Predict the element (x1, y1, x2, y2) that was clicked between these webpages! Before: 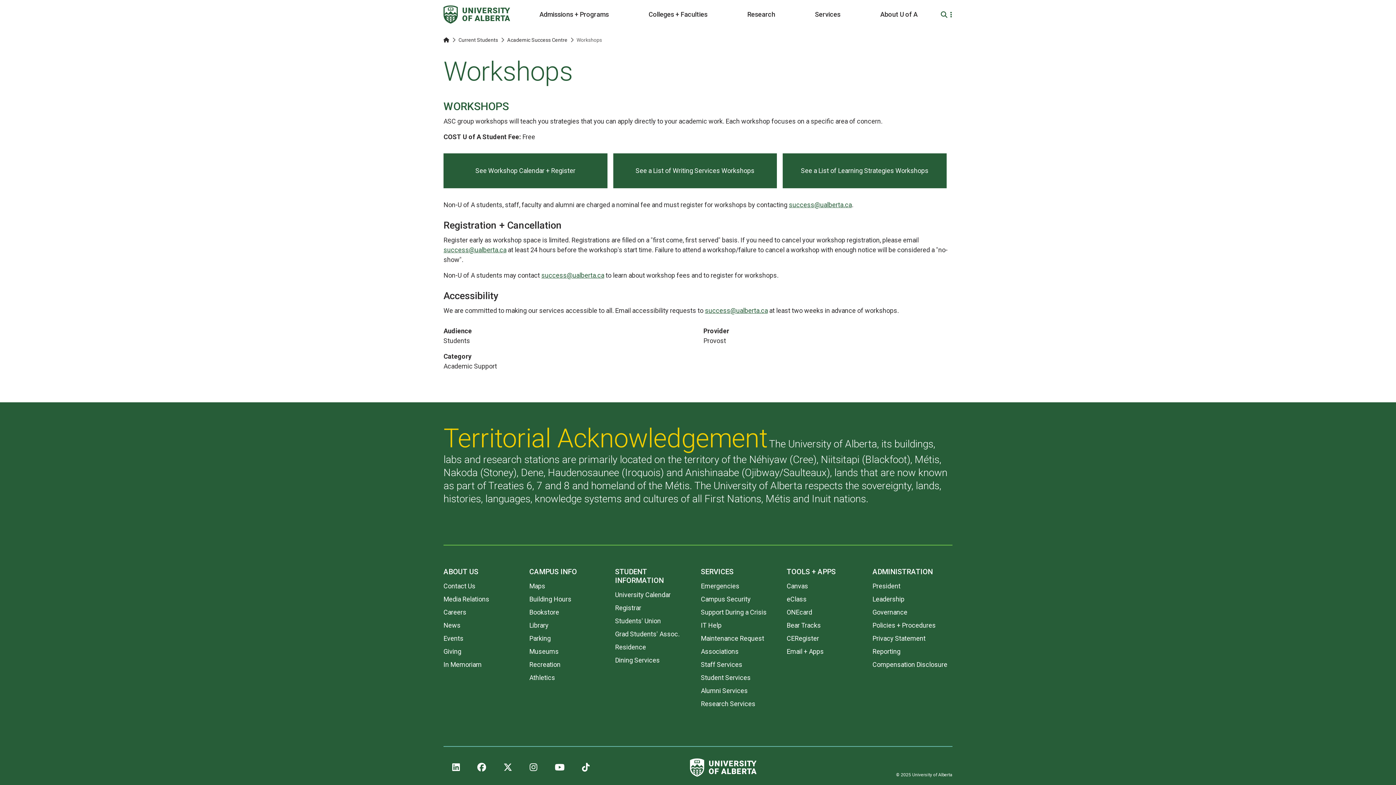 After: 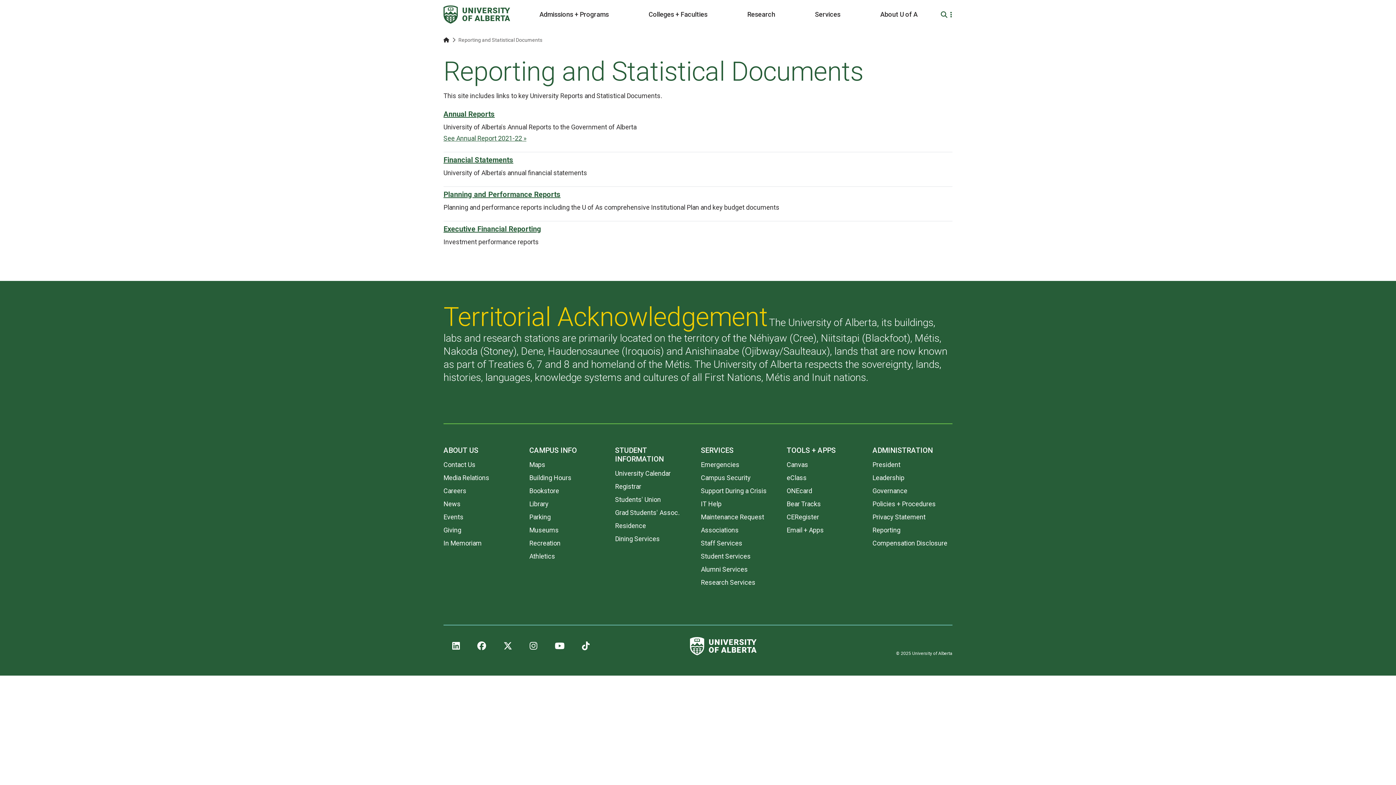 Action: bbox: (872, 647, 900, 655) label: Reporting